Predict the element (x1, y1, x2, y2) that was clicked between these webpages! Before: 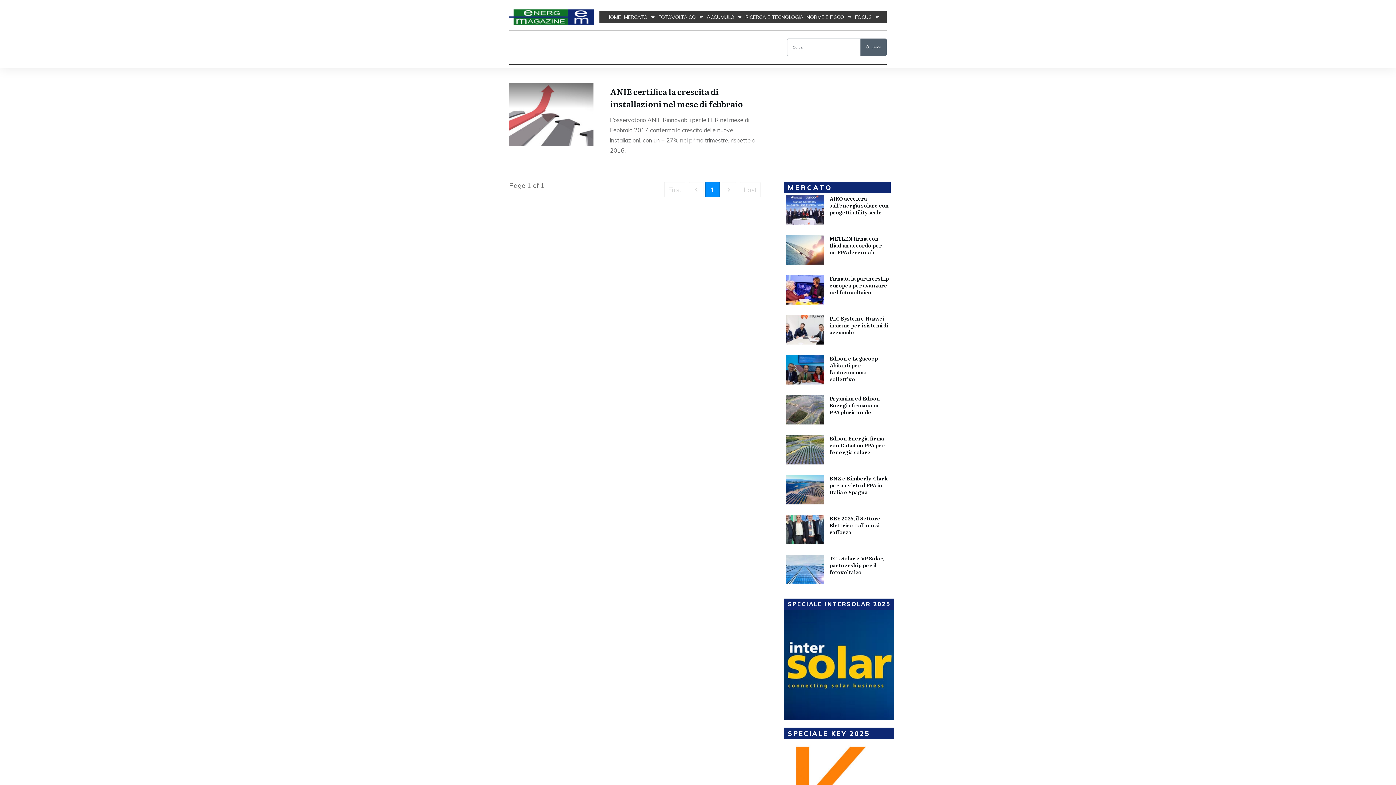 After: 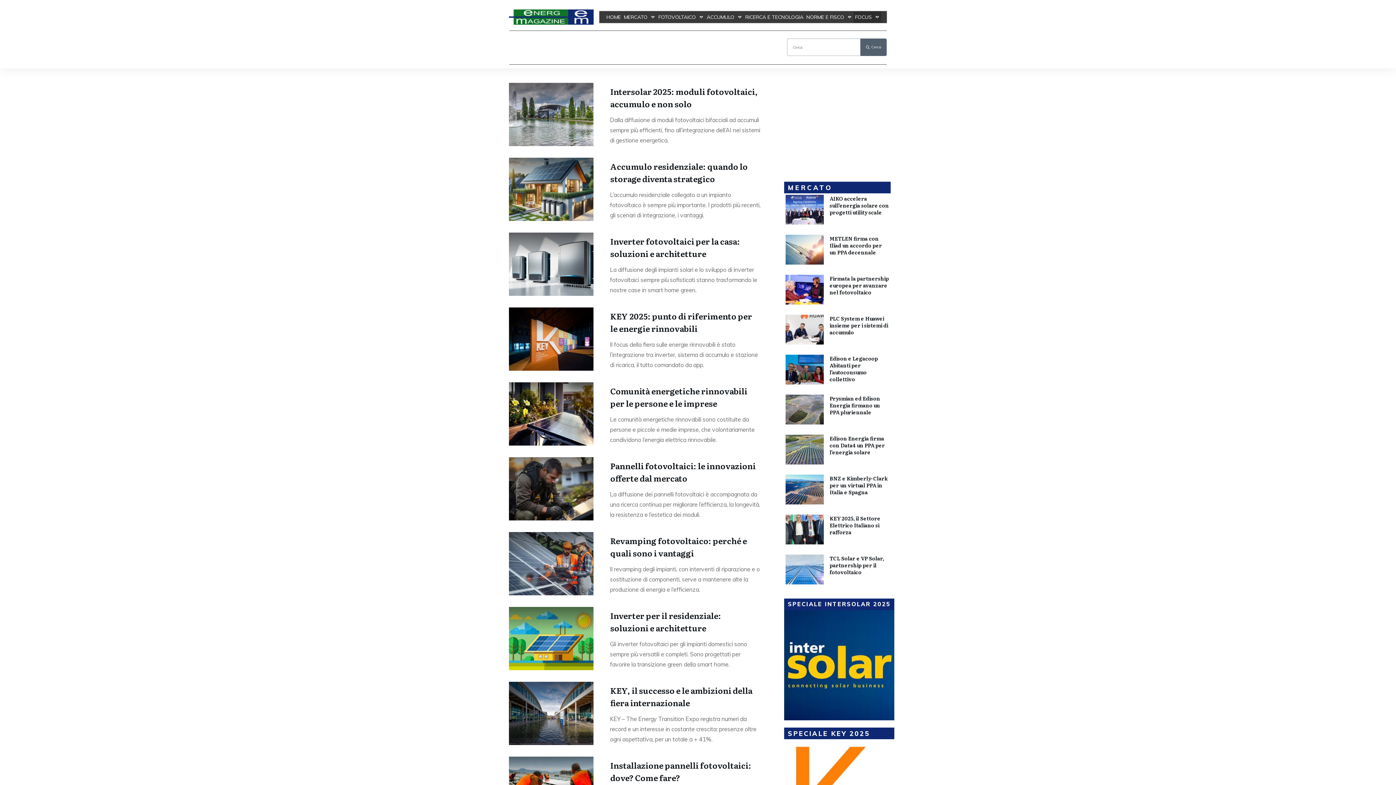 Action: label: FOCUS bbox: (855, 12, 879, 22)